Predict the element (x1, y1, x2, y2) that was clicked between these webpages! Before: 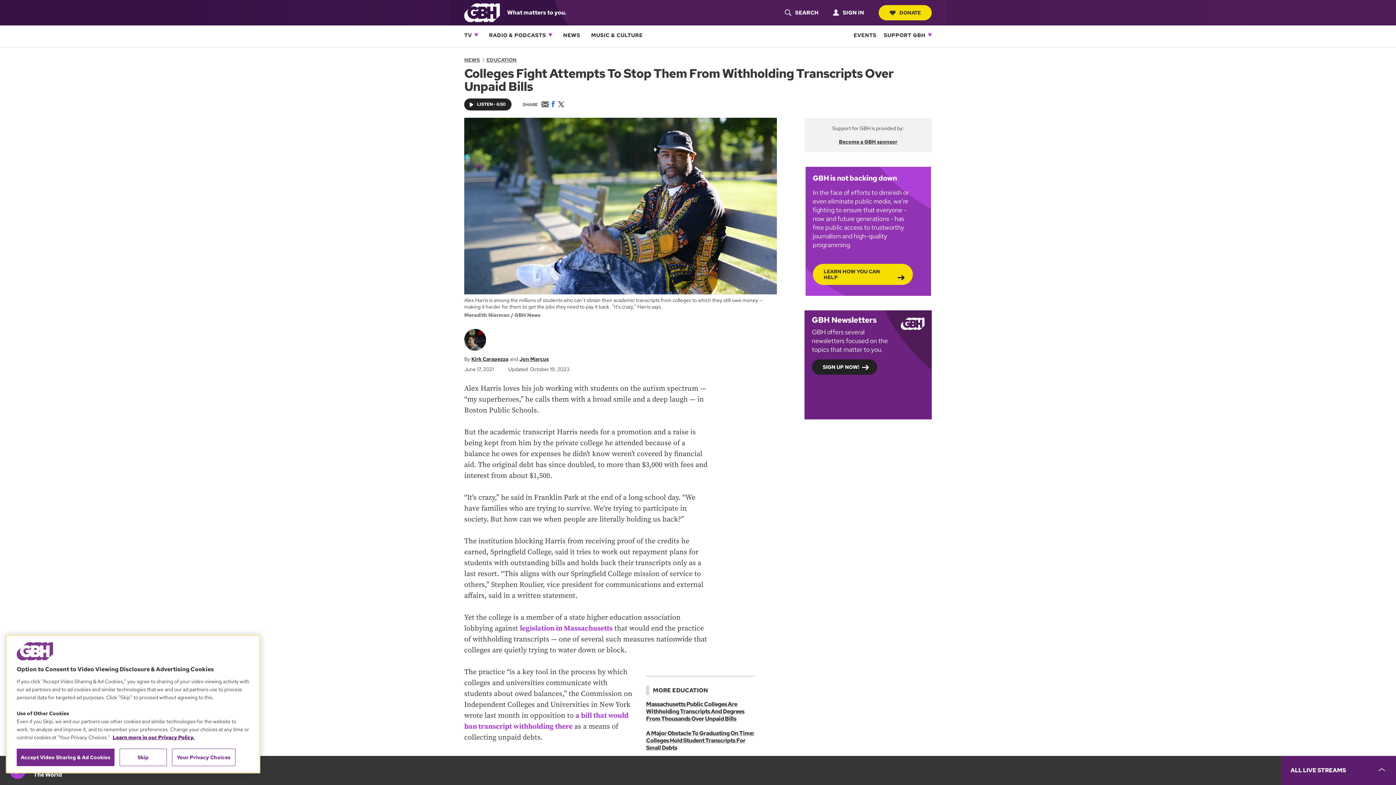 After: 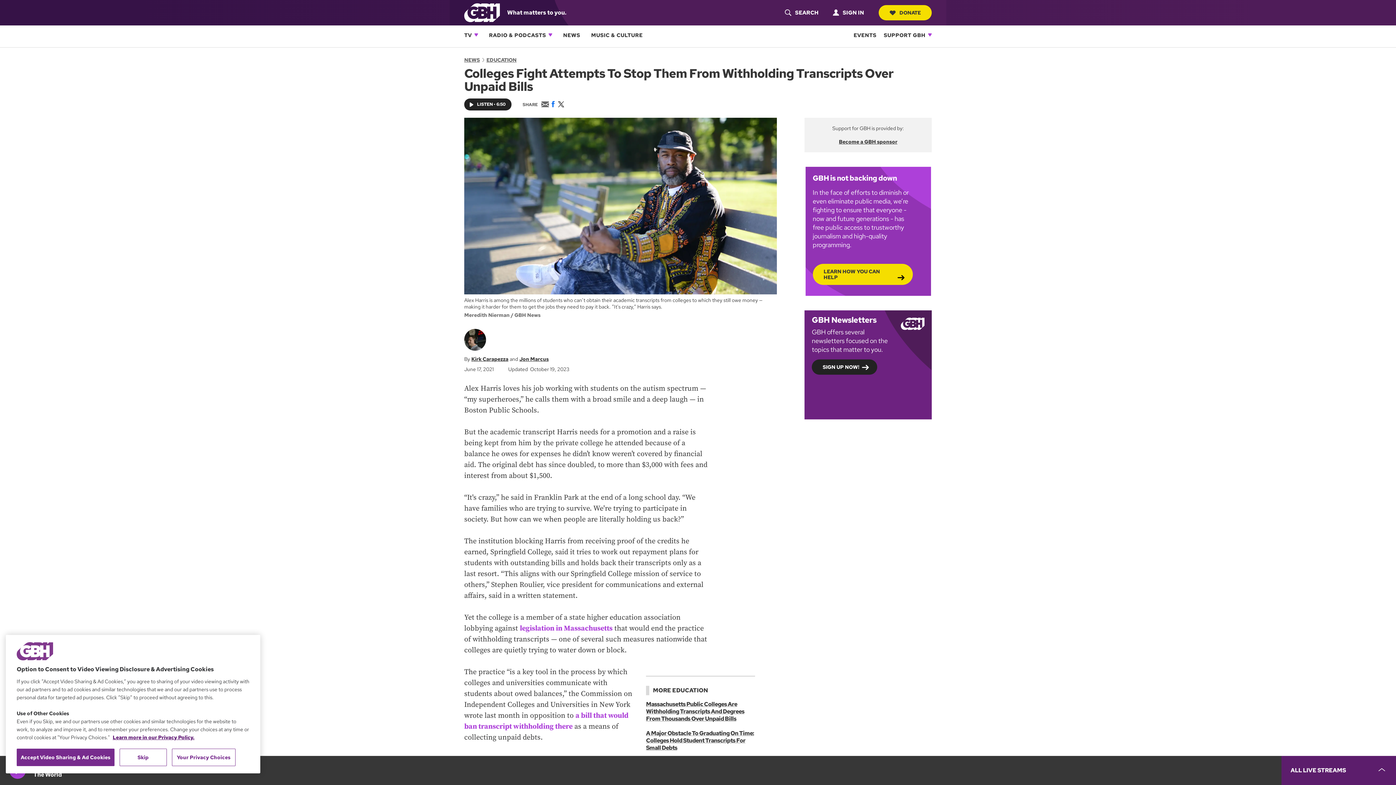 Action: bbox: (1374, 734, 1392, 752) label: Back to top